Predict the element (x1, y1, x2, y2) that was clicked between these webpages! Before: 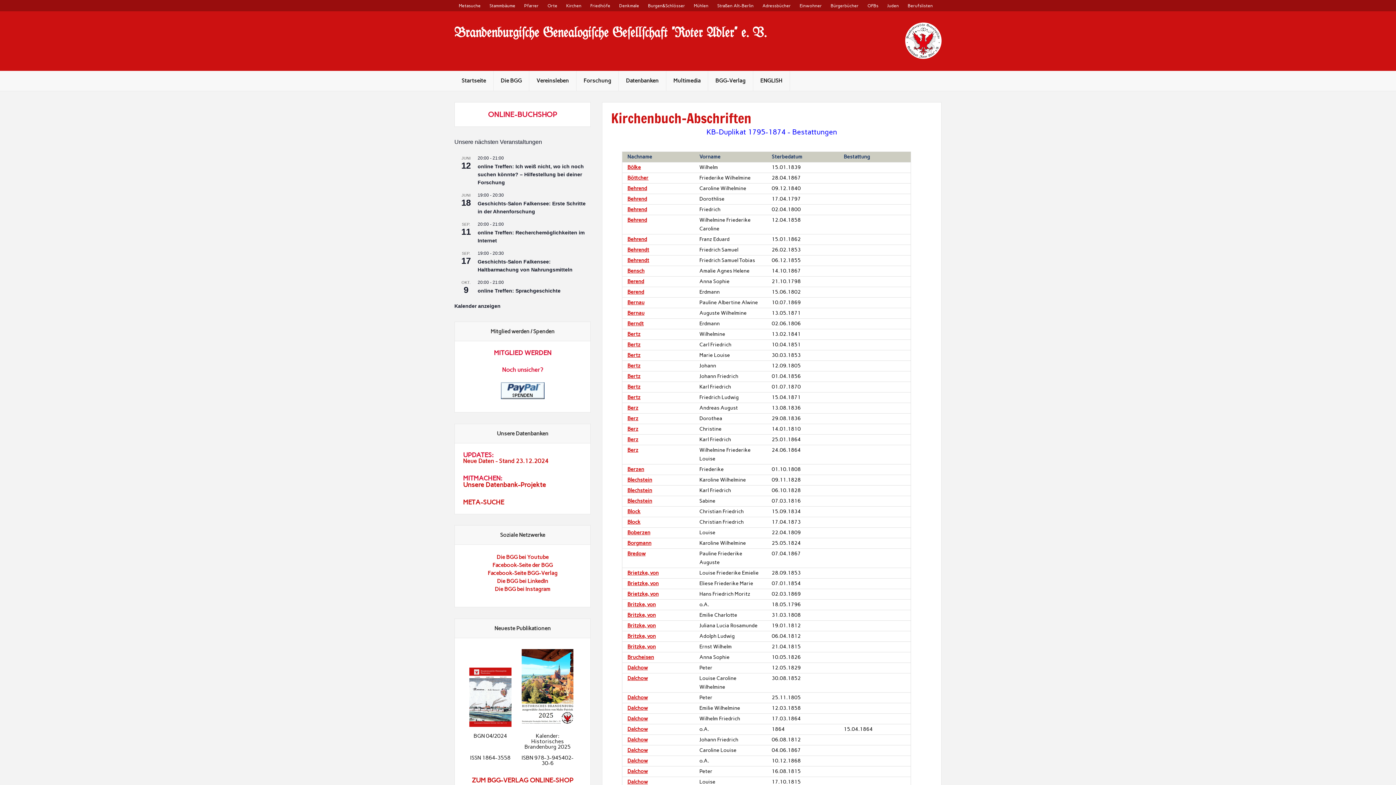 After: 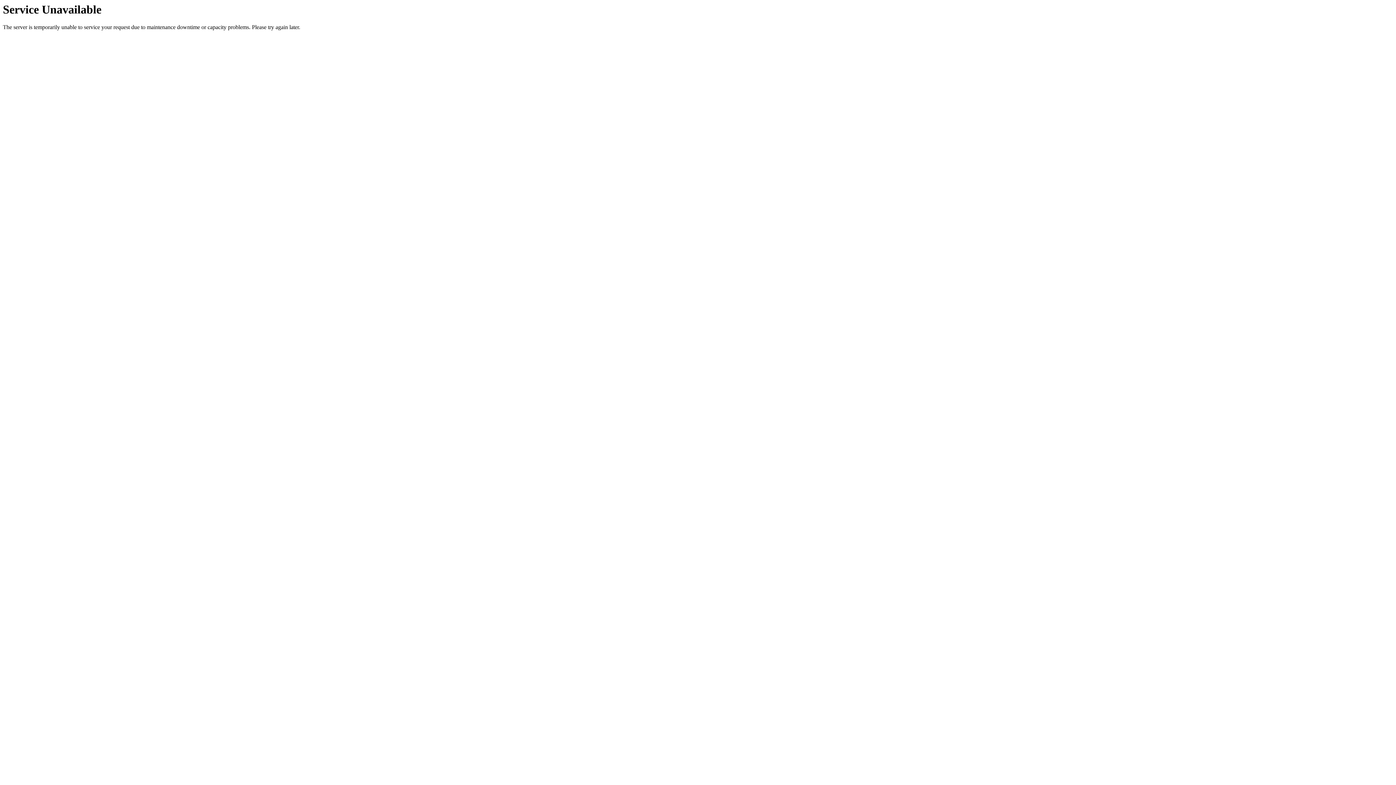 Action: label: Die BGG bbox: (493, 70, 529, 90)